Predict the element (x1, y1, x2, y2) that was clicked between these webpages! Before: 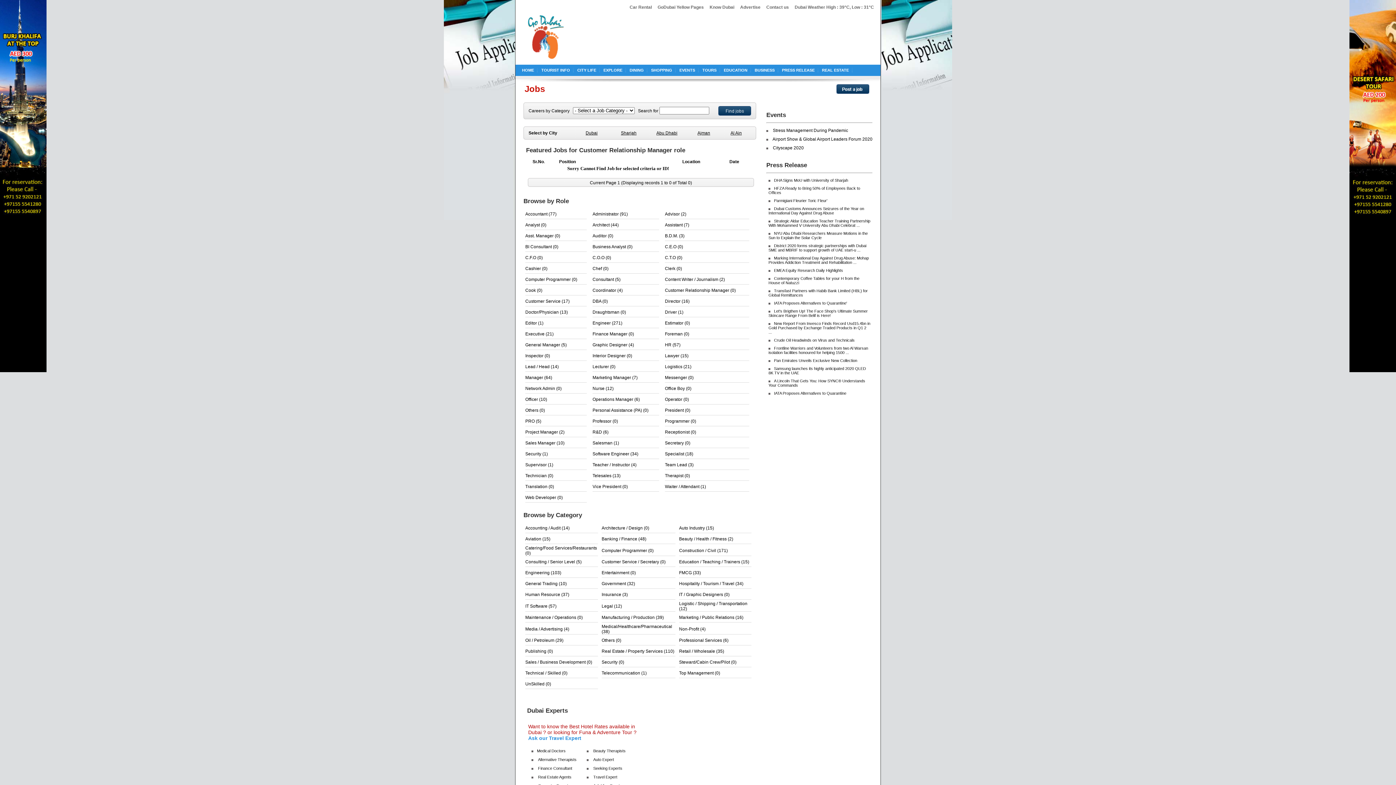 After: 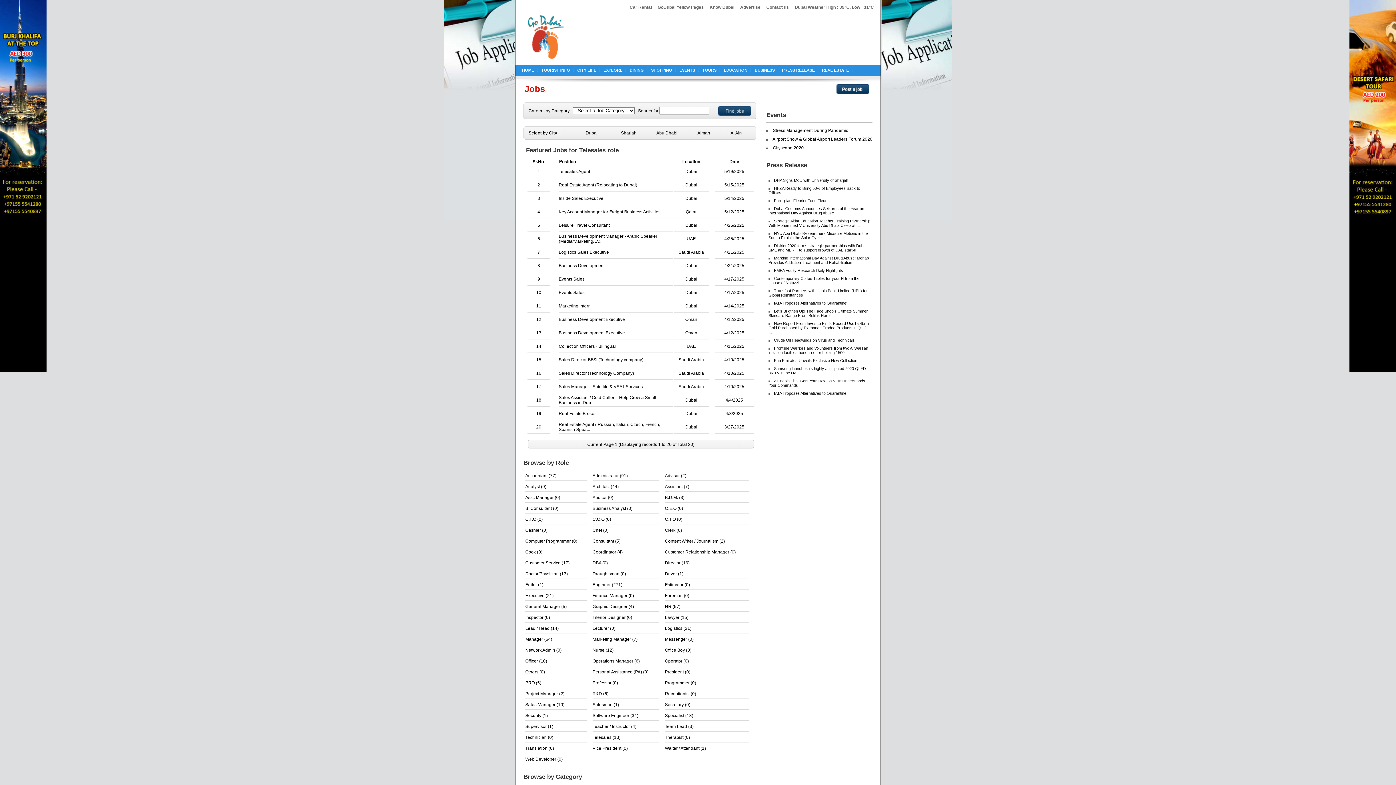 Action: label: Telesales (13) bbox: (592, 473, 620, 478)